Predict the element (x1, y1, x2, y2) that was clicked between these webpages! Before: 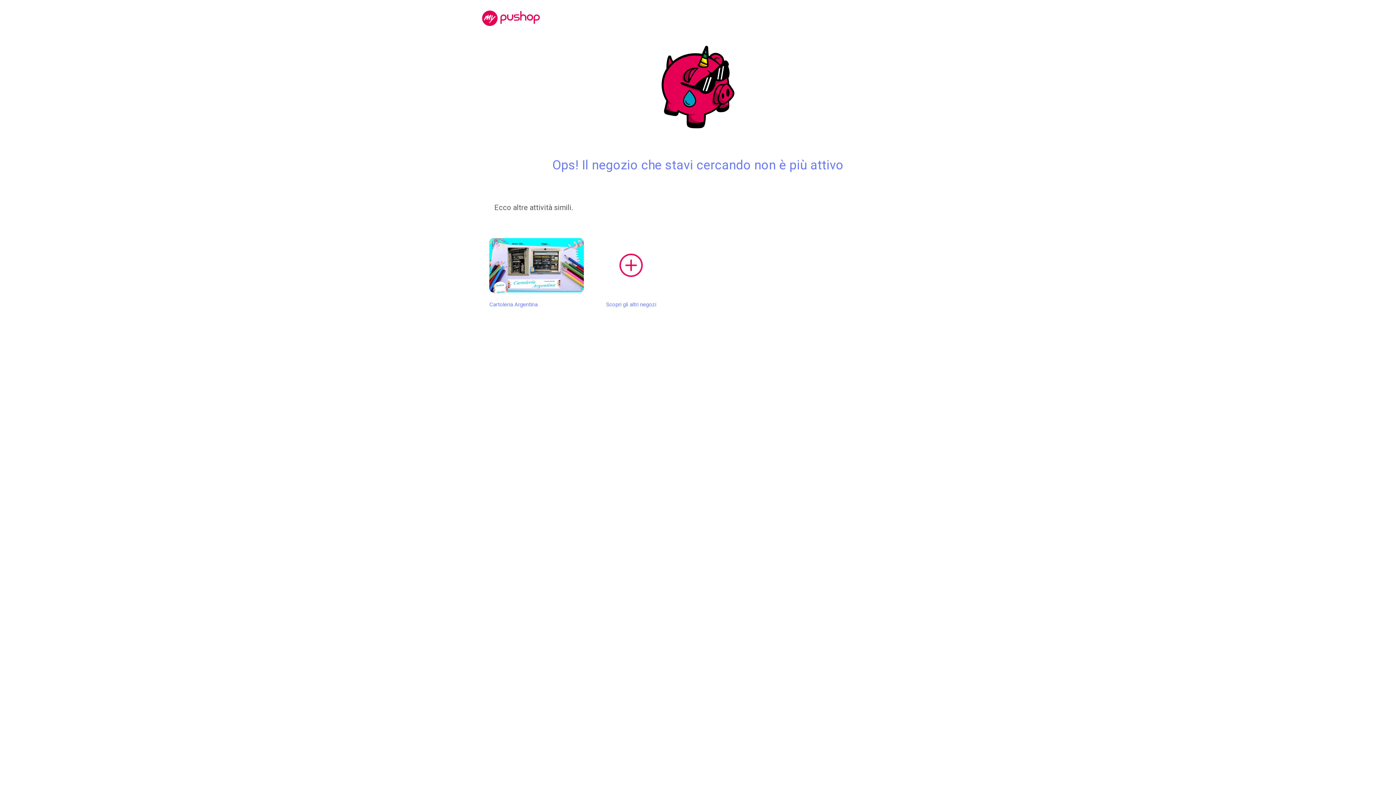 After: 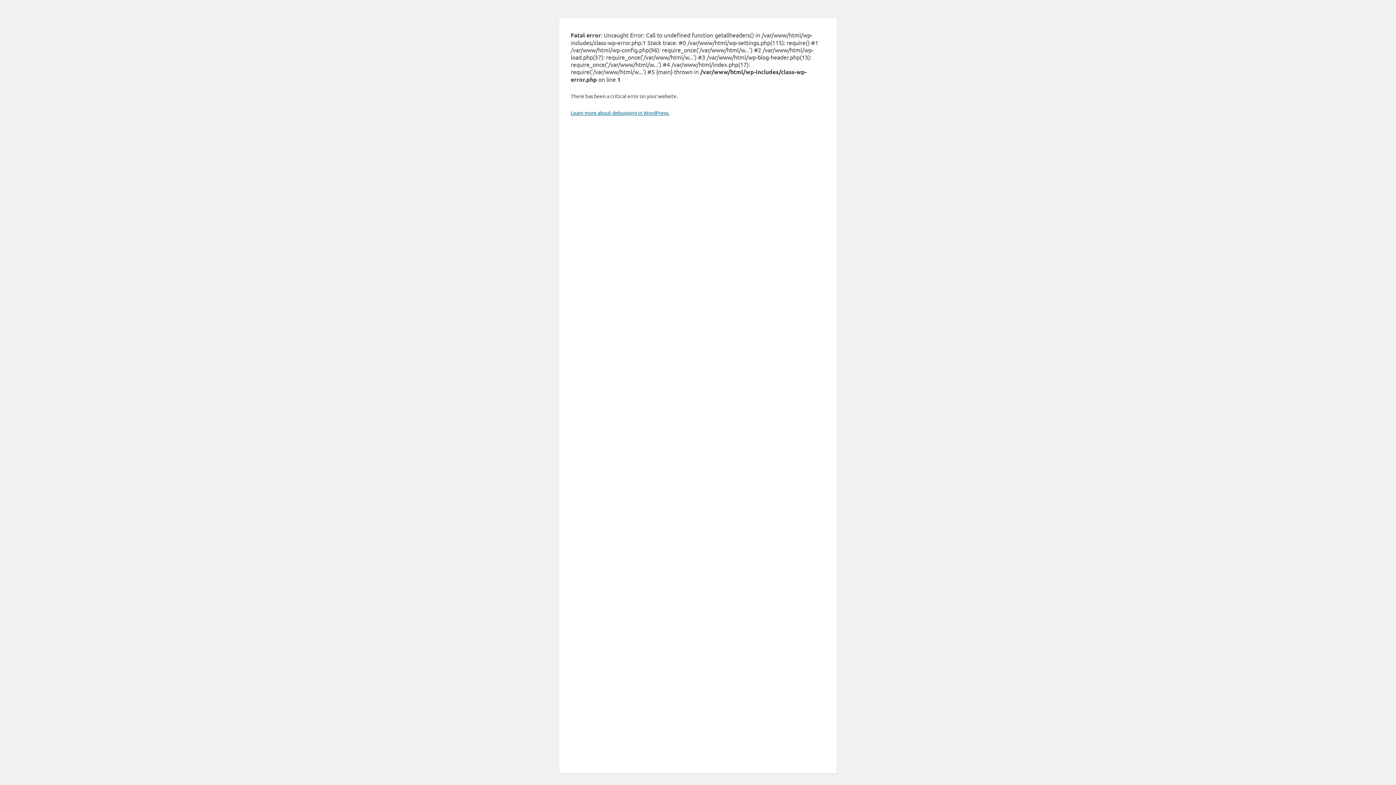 Action: bbox: (480, 15, 542, 20)